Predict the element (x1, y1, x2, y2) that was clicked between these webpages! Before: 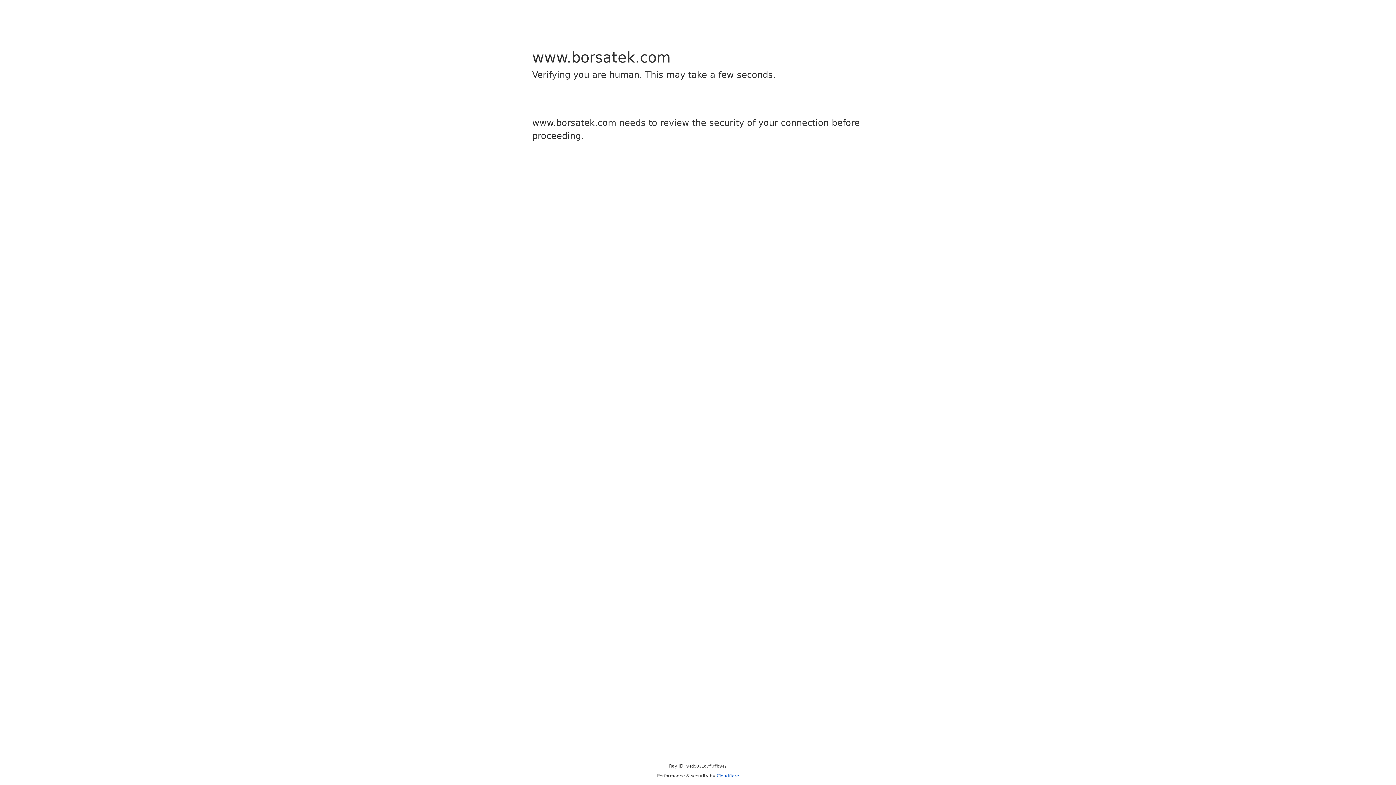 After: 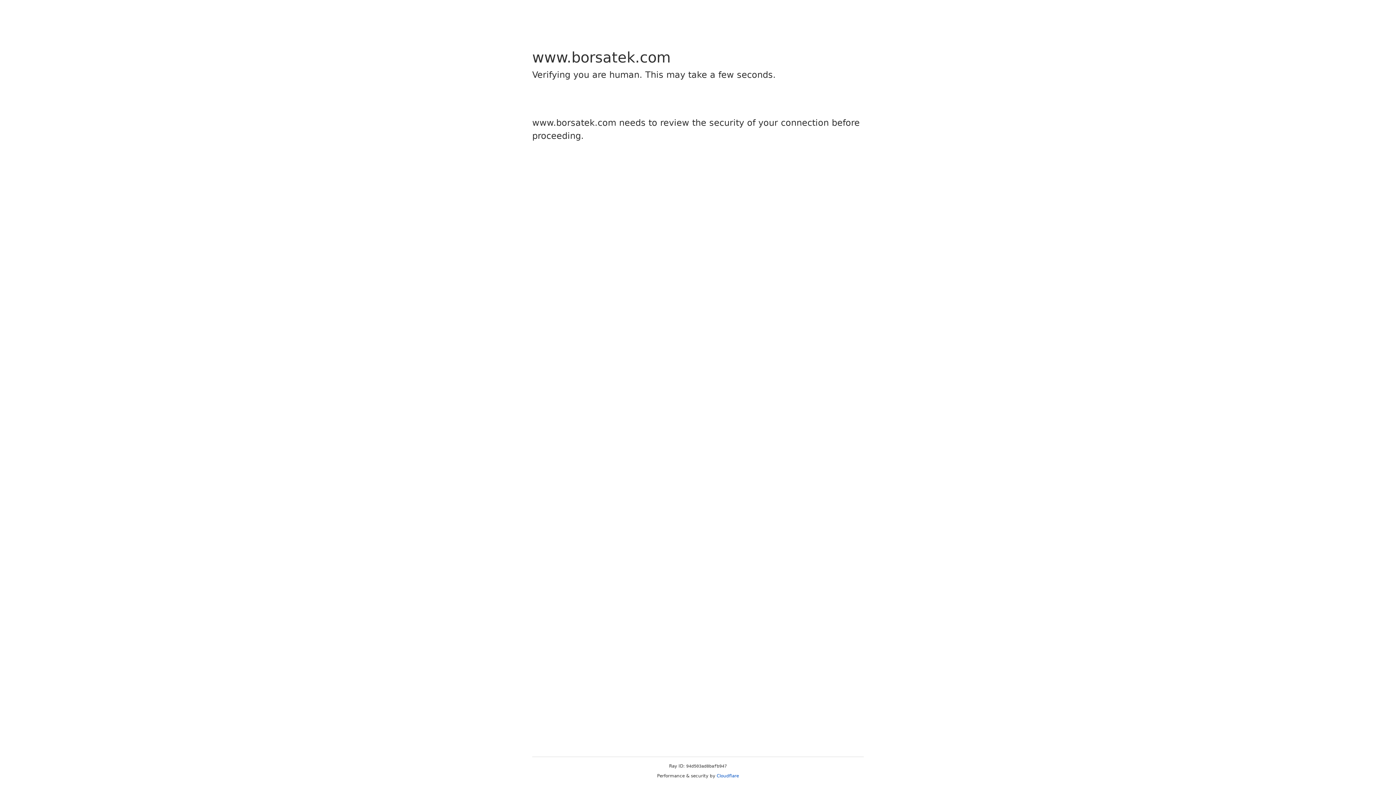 Action: label: Cloudflare bbox: (716, 773, 739, 778)